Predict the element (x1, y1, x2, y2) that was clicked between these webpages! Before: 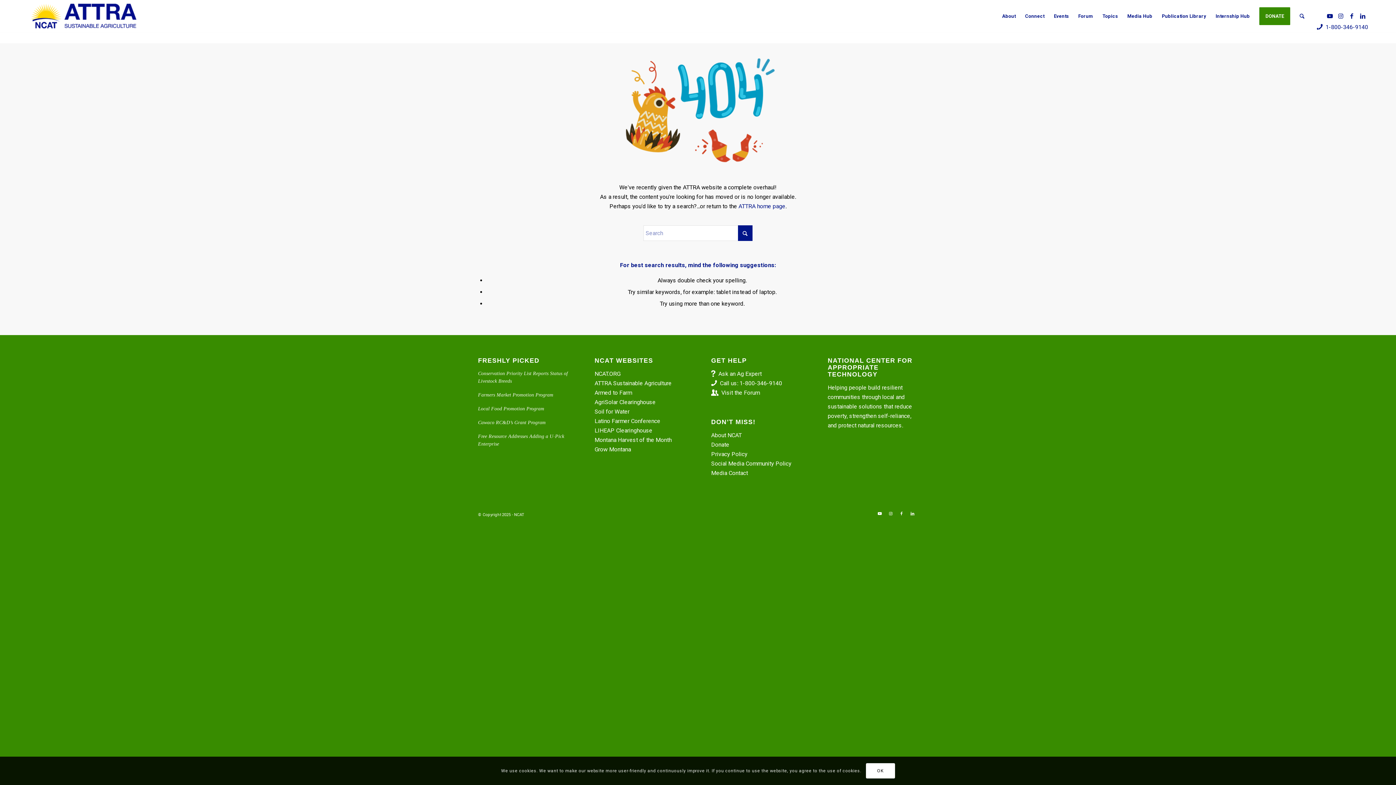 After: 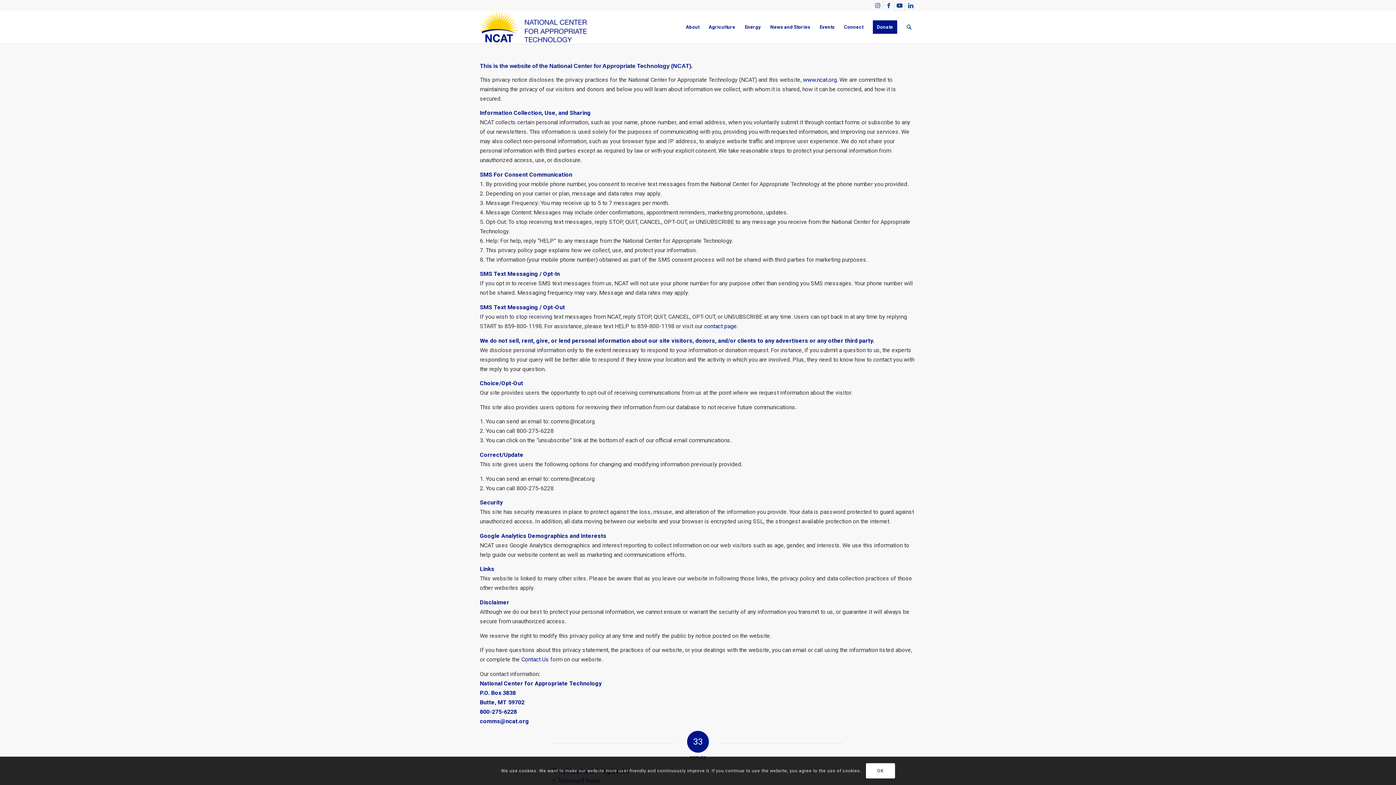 Action: bbox: (711, 450, 747, 457) label: Privacy Policy